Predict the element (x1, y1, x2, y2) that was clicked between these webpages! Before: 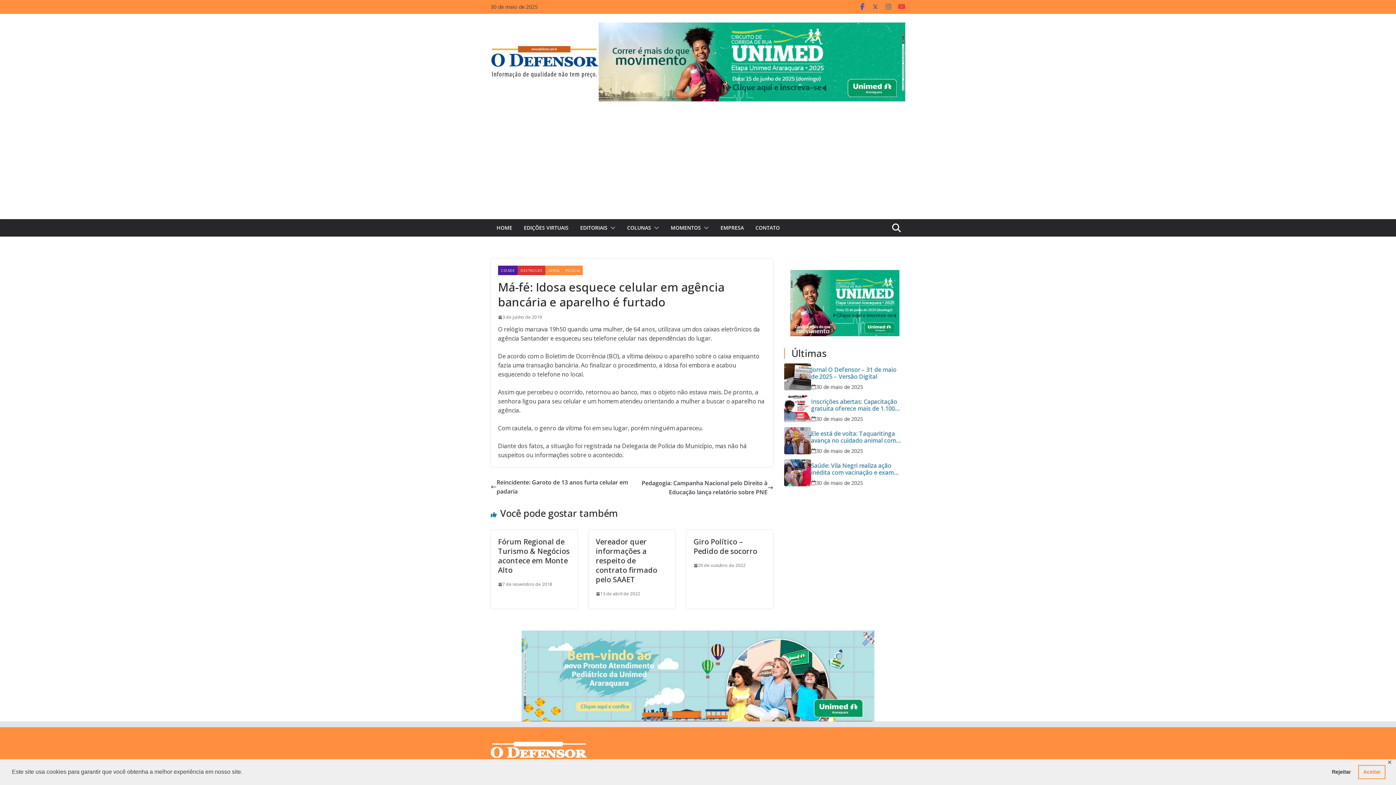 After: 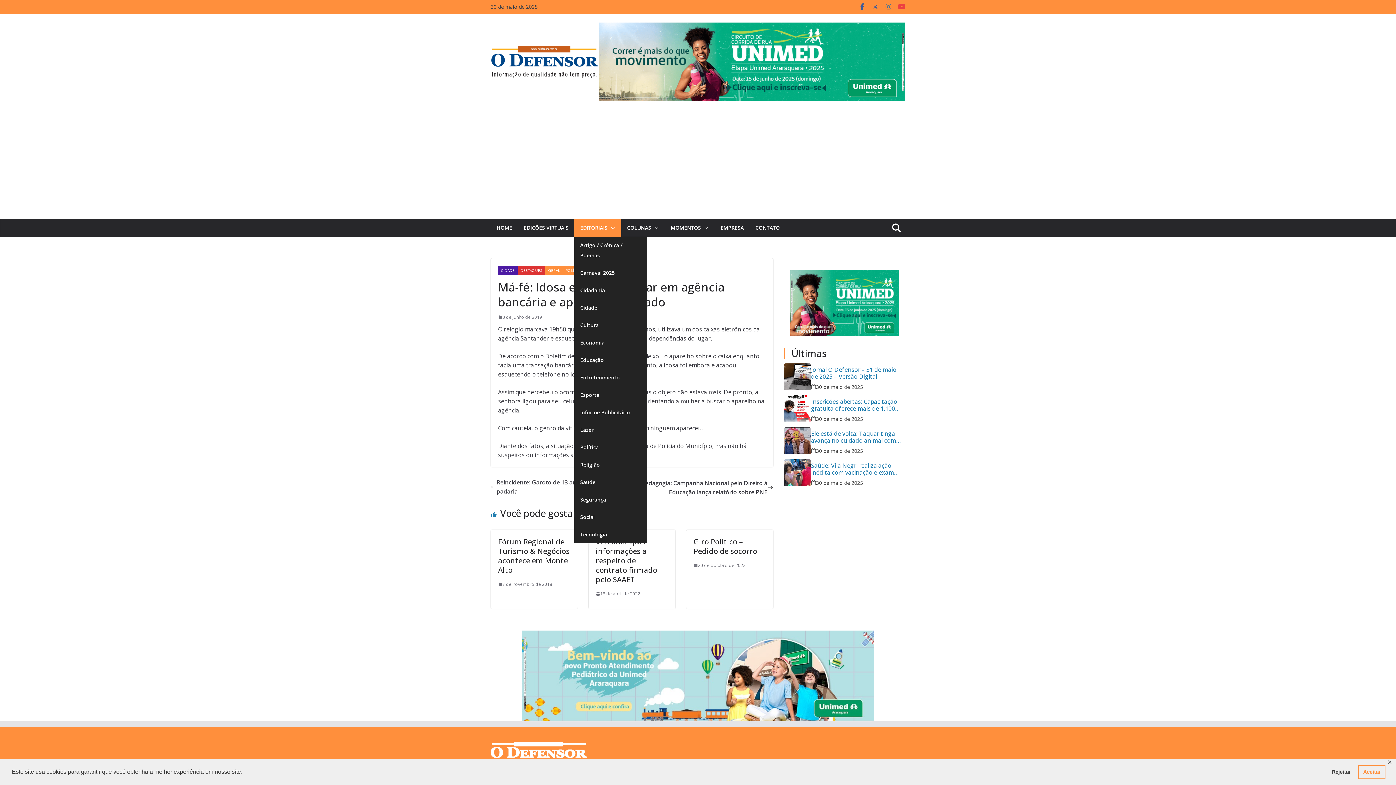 Action: label: EDITORIAIS bbox: (580, 222, 607, 233)